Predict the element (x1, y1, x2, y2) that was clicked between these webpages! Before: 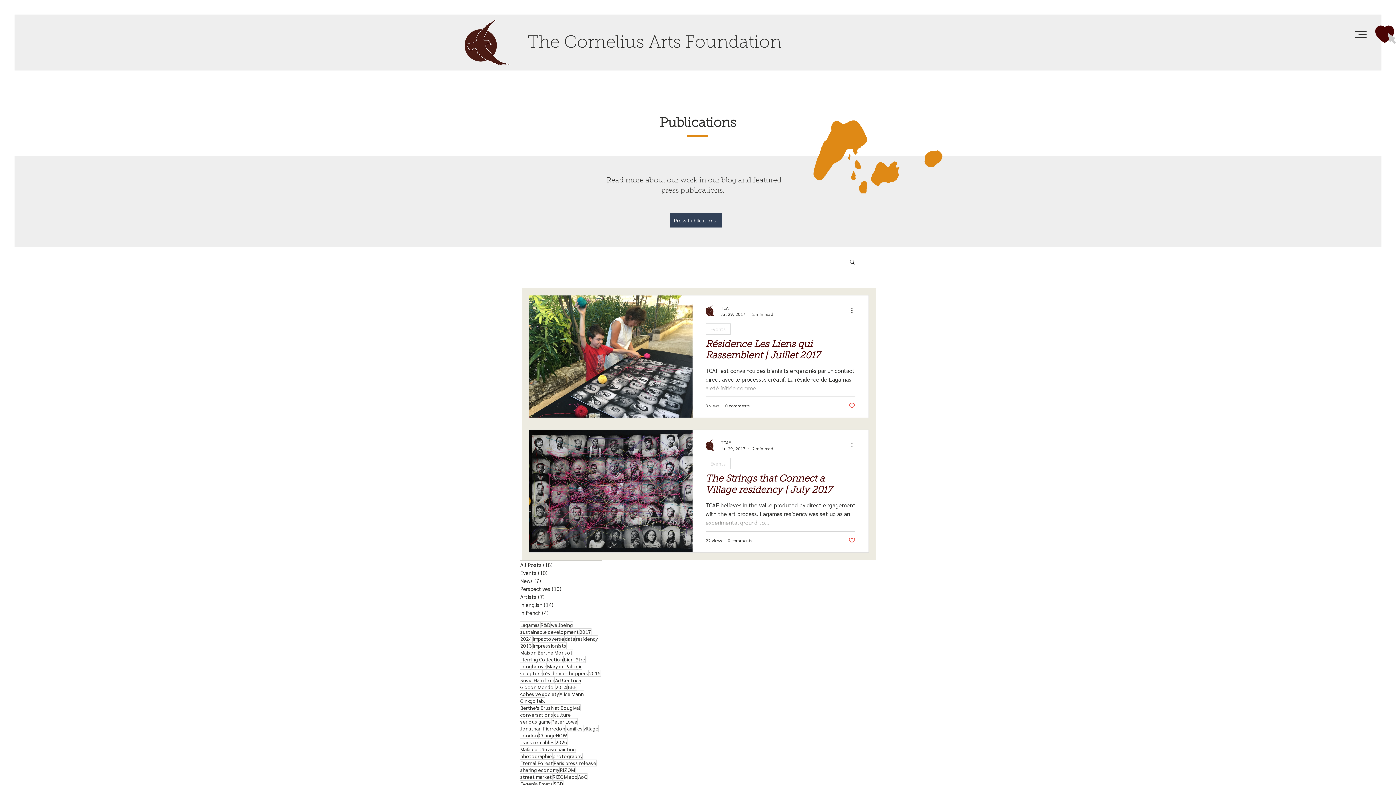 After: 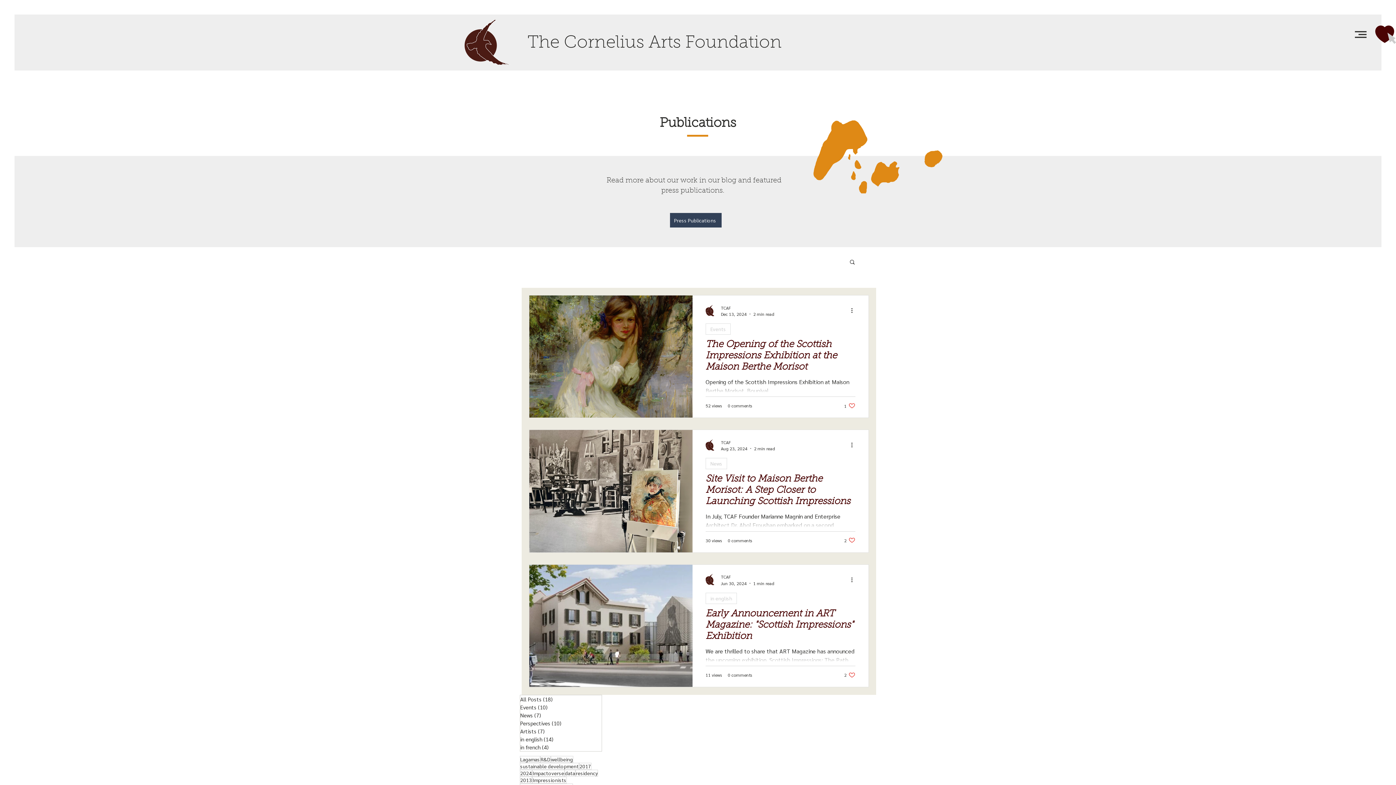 Action: bbox: (532, 642, 566, 649) label: Impressionists